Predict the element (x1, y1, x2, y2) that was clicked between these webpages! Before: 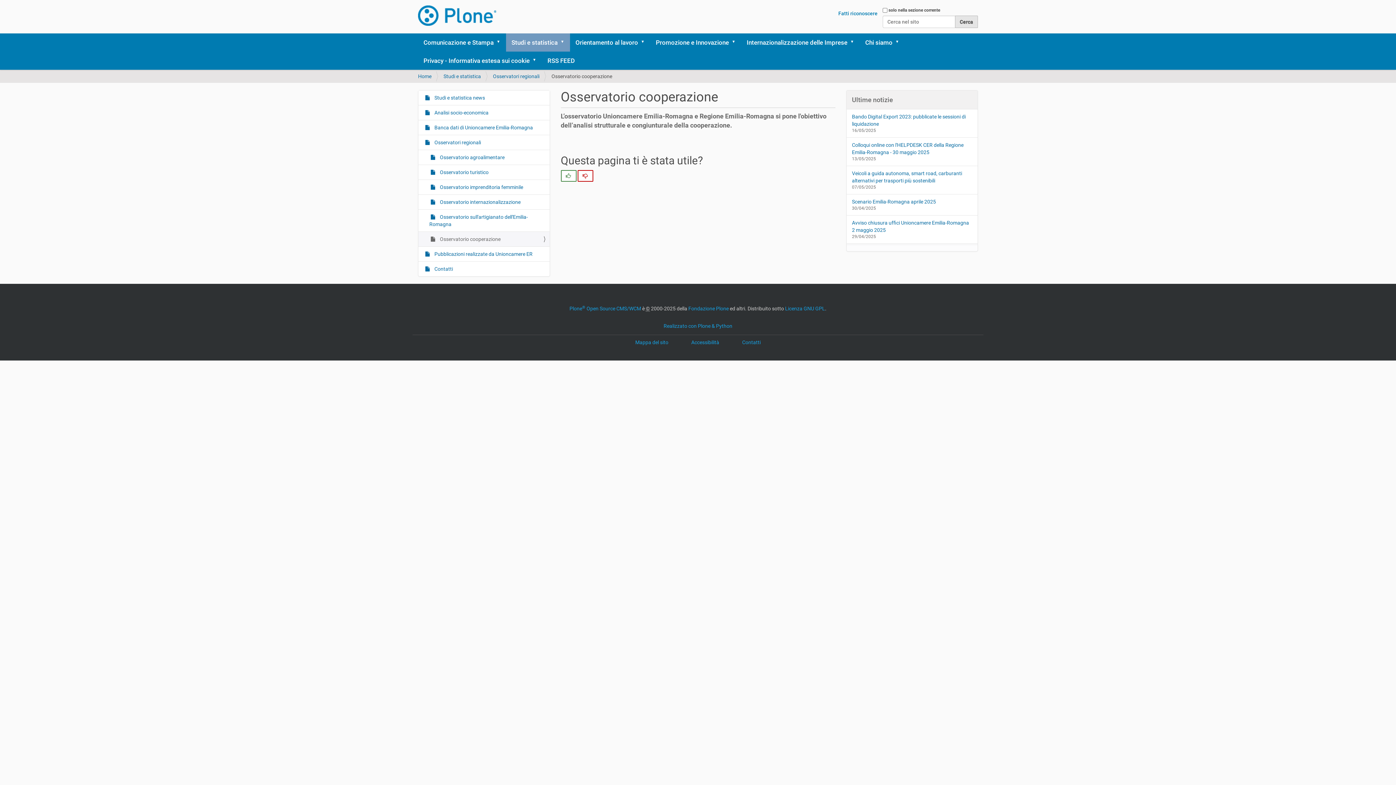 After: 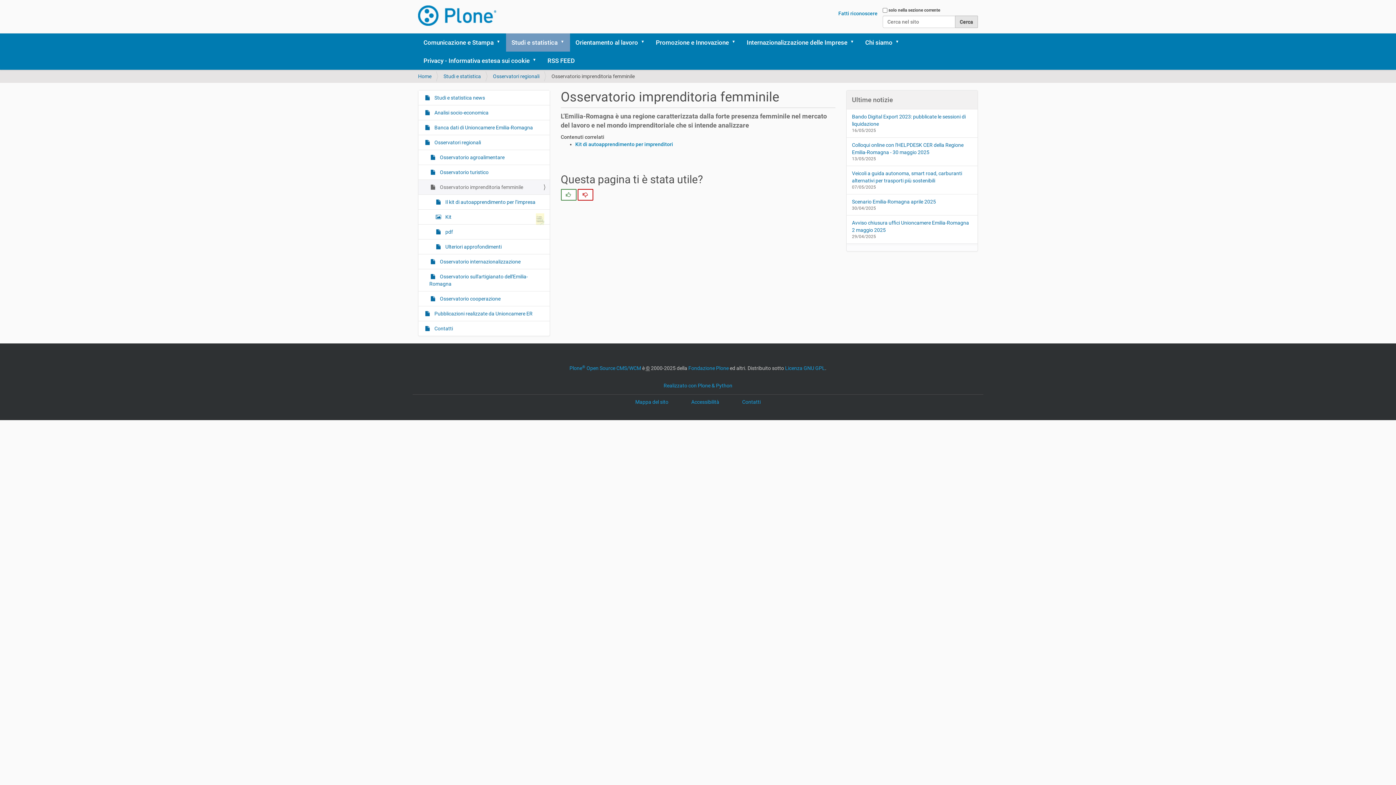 Action: bbox: (418, 179, 549, 194) label:  Osservatorio imprenditoria femminile